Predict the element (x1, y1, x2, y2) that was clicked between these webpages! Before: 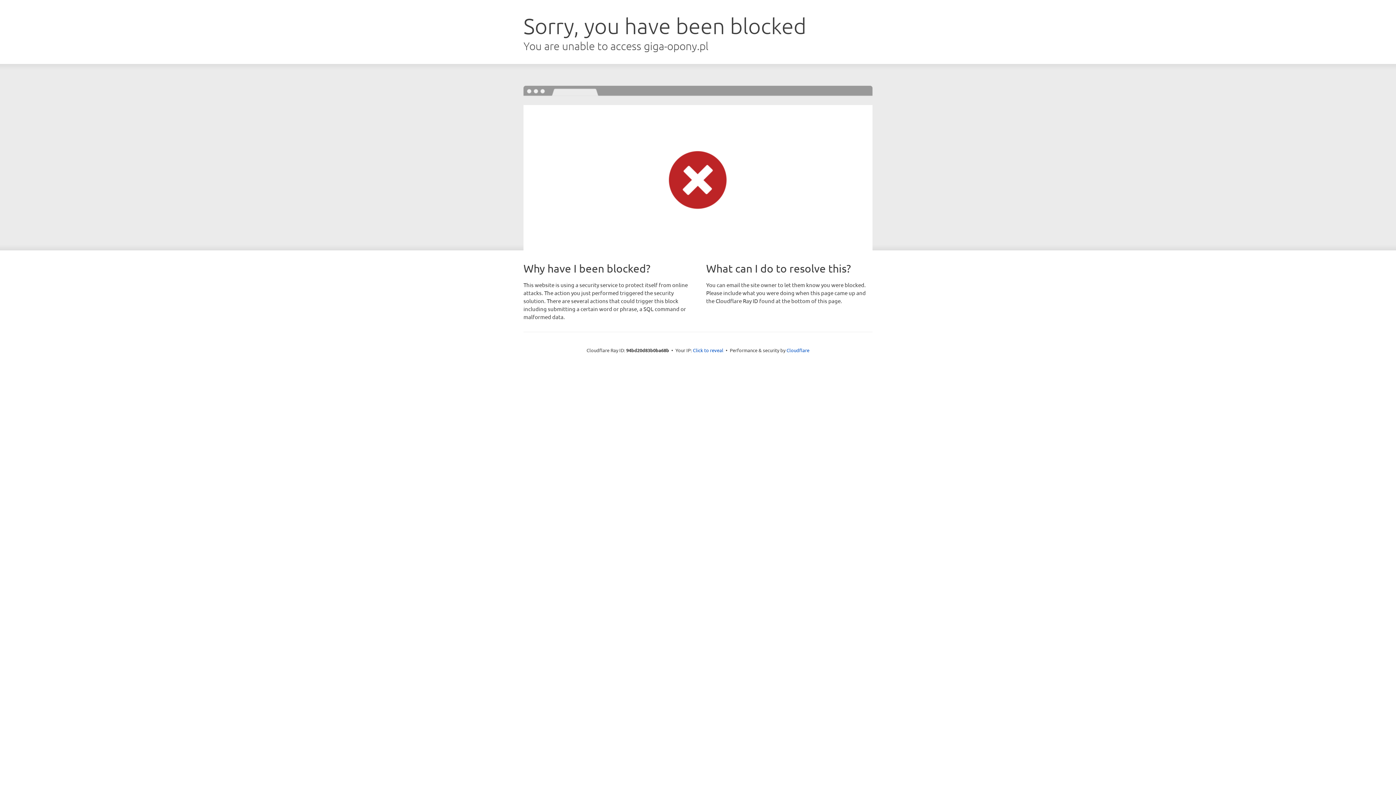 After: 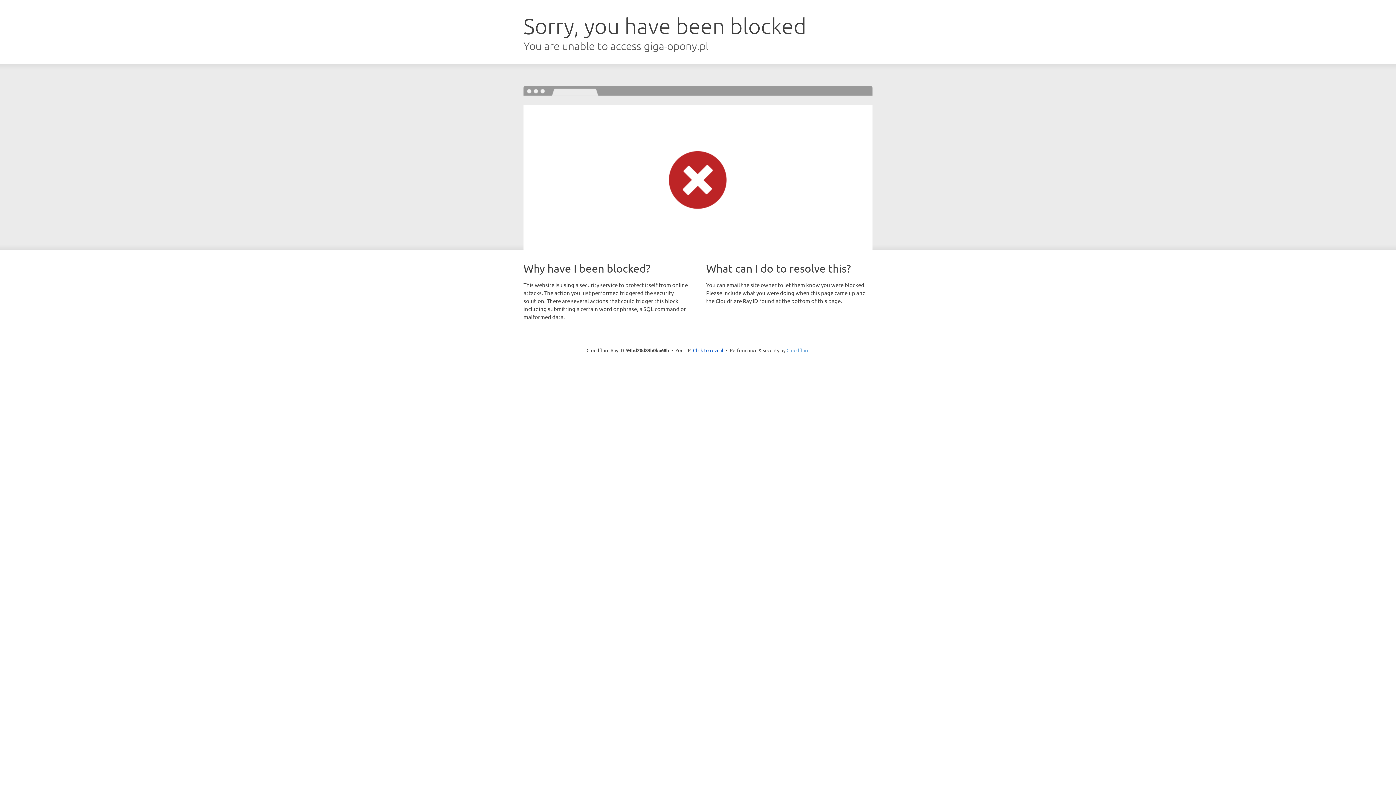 Action: label: Cloudflare bbox: (786, 347, 809, 353)